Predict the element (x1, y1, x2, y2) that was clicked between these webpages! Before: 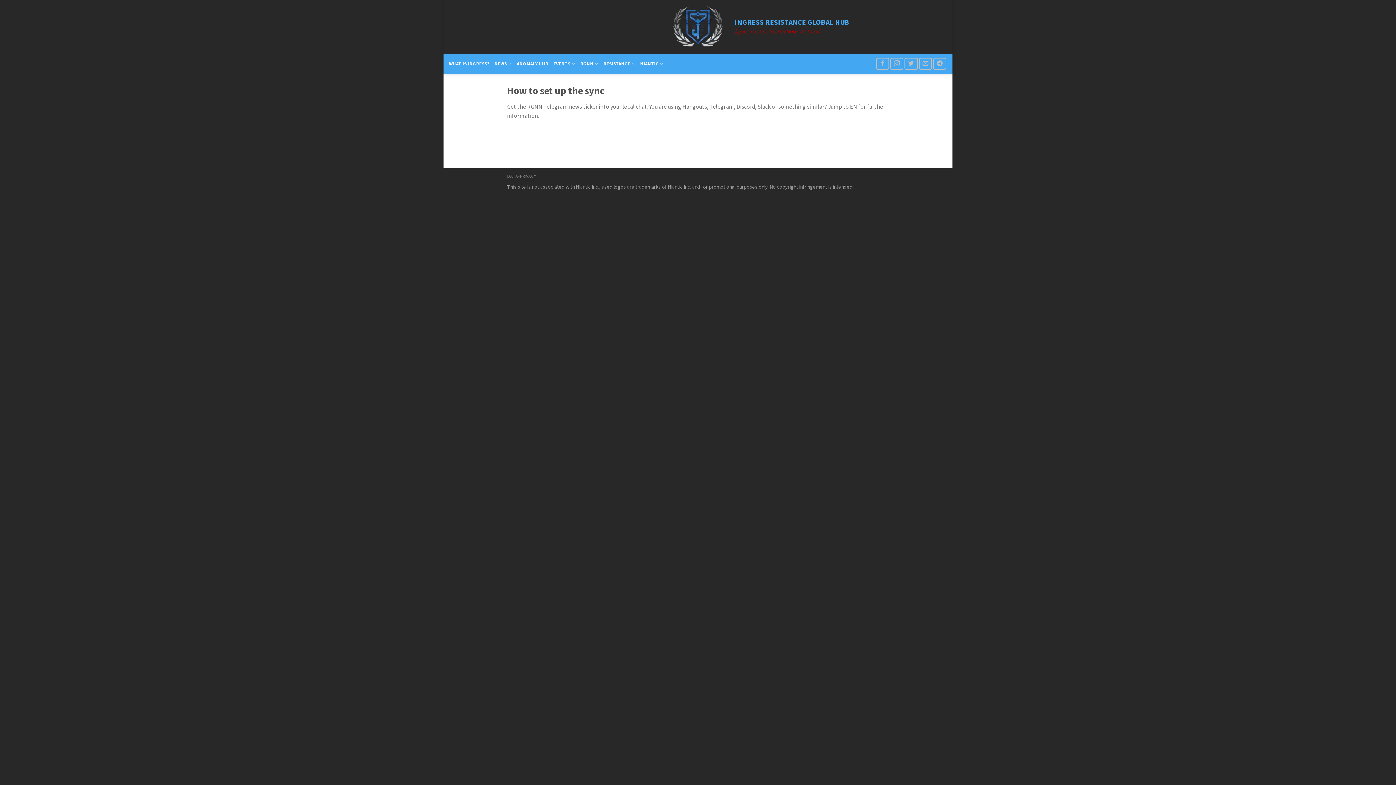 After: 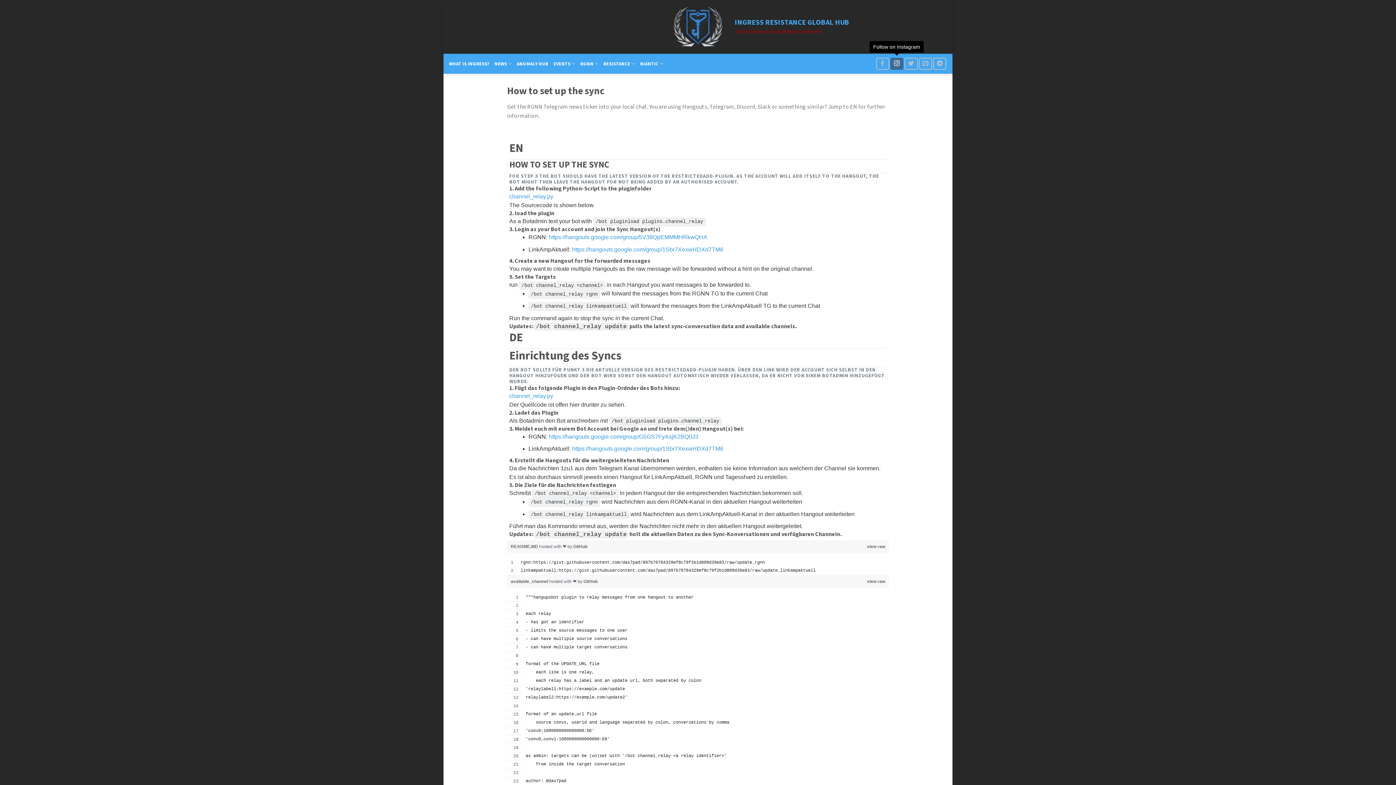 Action: bbox: (890, 57, 903, 69) label: Follow on Instagram